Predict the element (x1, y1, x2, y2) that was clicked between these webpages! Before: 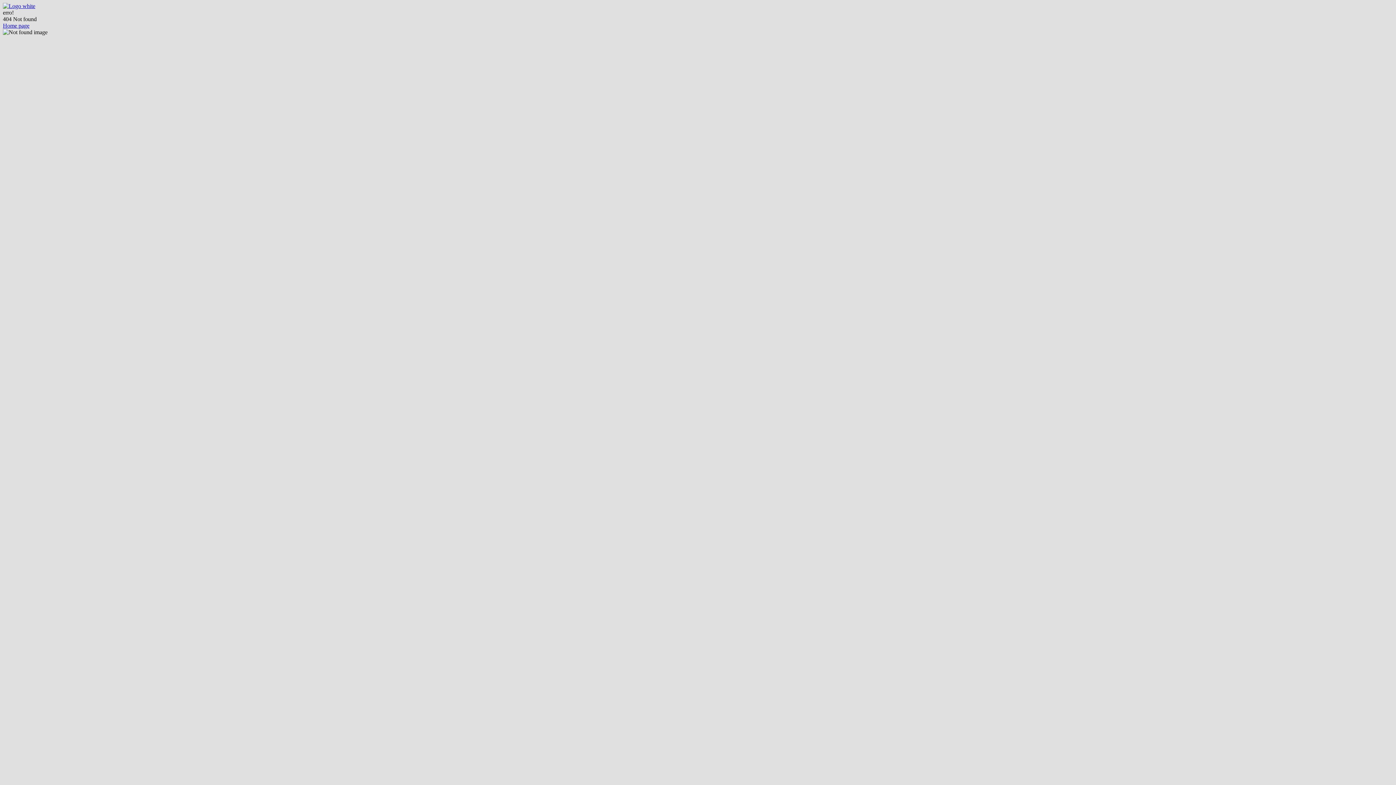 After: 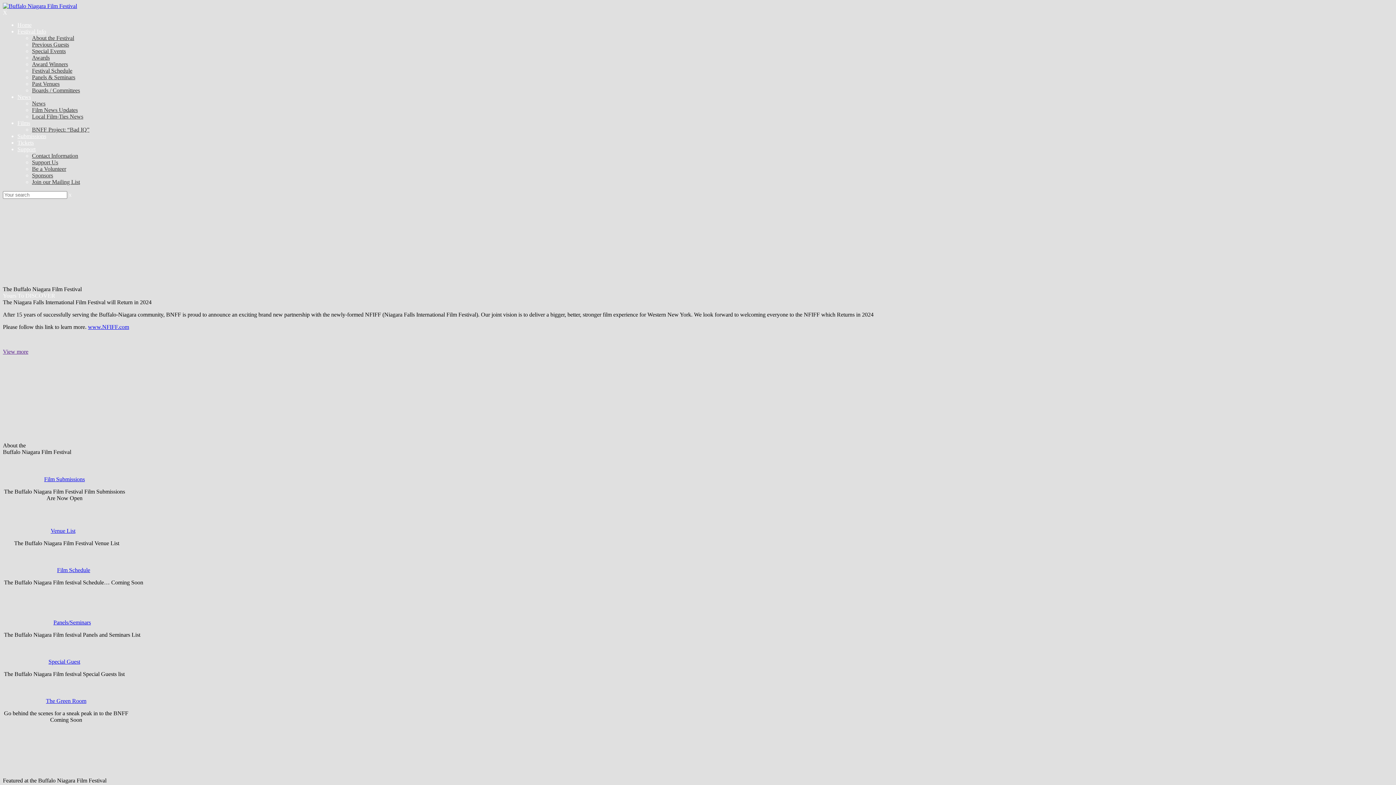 Action: label: Home page bbox: (2, 22, 29, 28)